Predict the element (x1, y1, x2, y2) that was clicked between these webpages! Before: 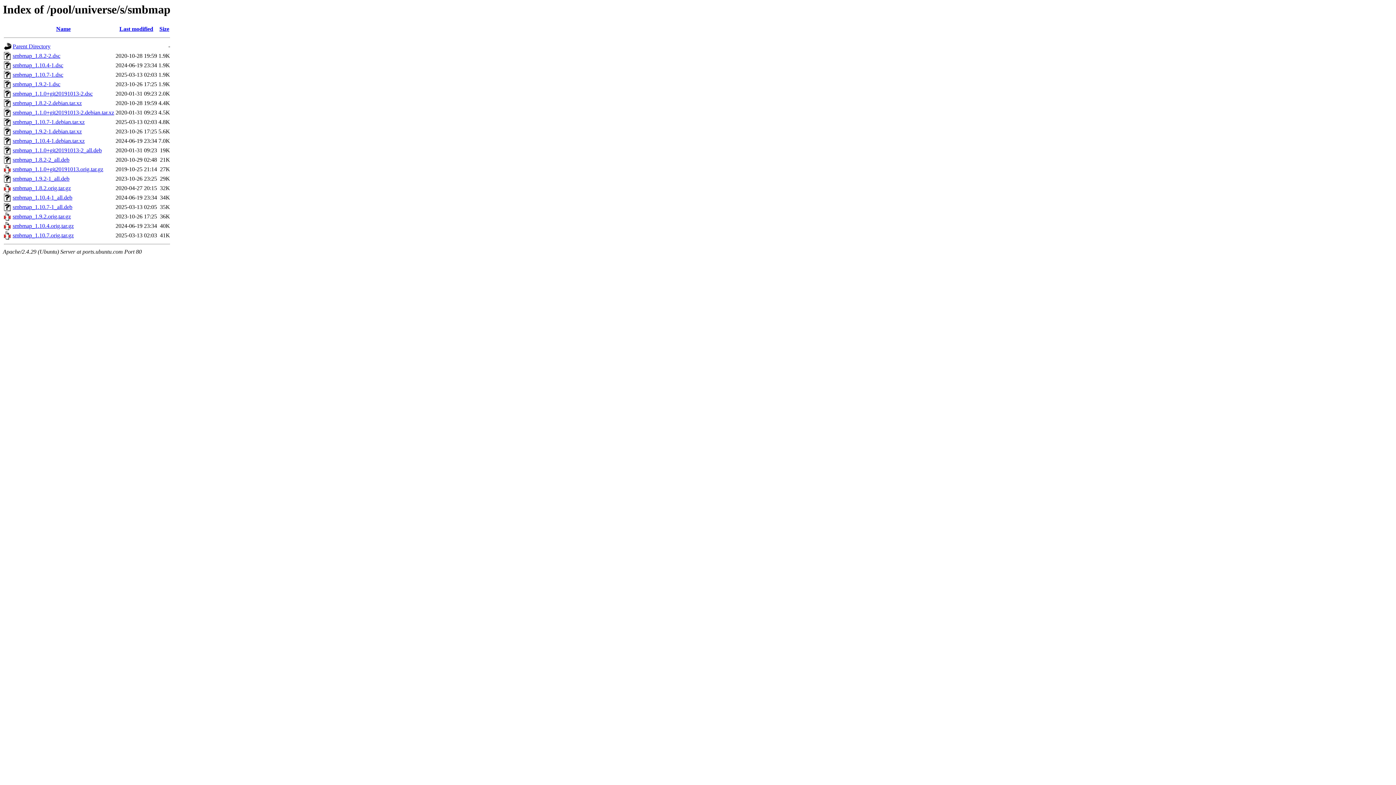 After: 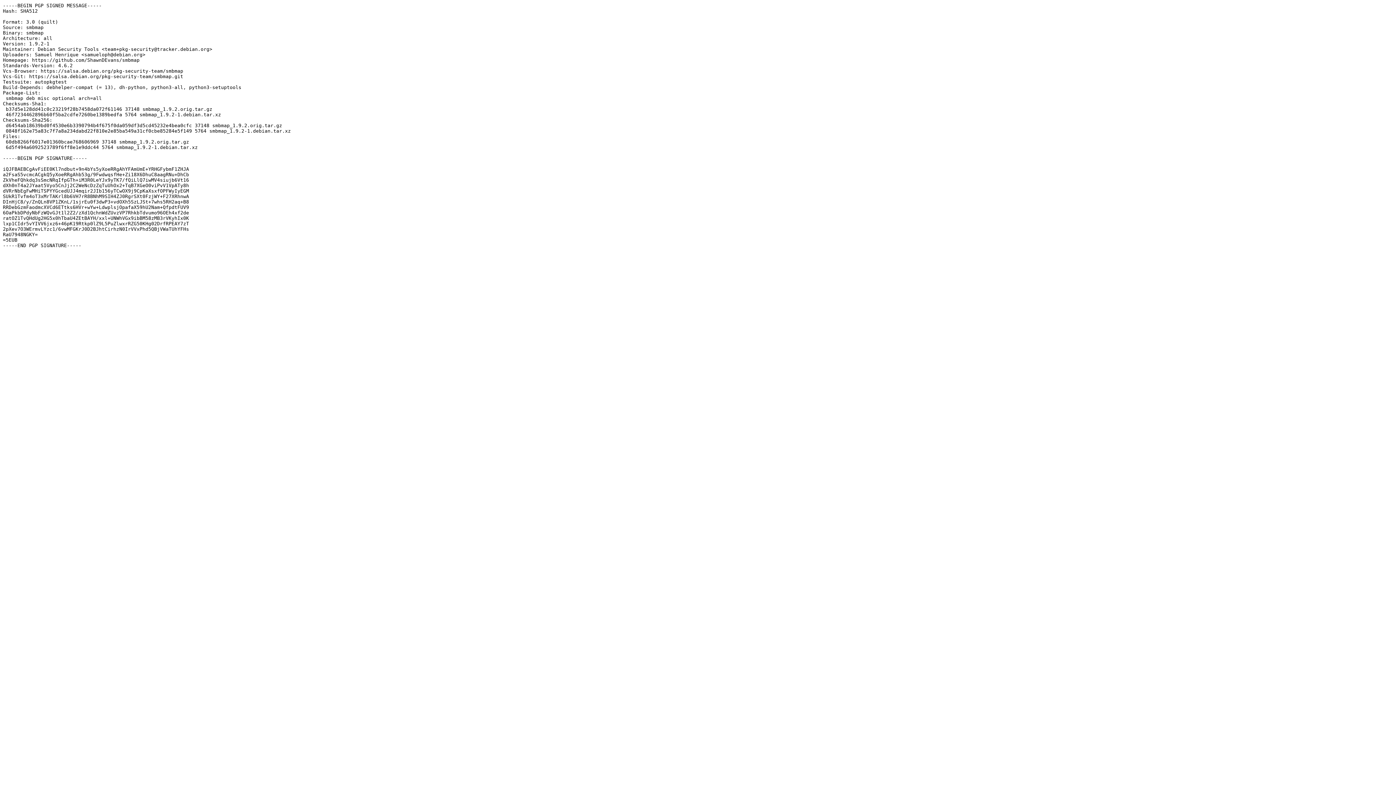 Action: bbox: (12, 81, 60, 87) label: smbmap_1.9.2-1.dsc